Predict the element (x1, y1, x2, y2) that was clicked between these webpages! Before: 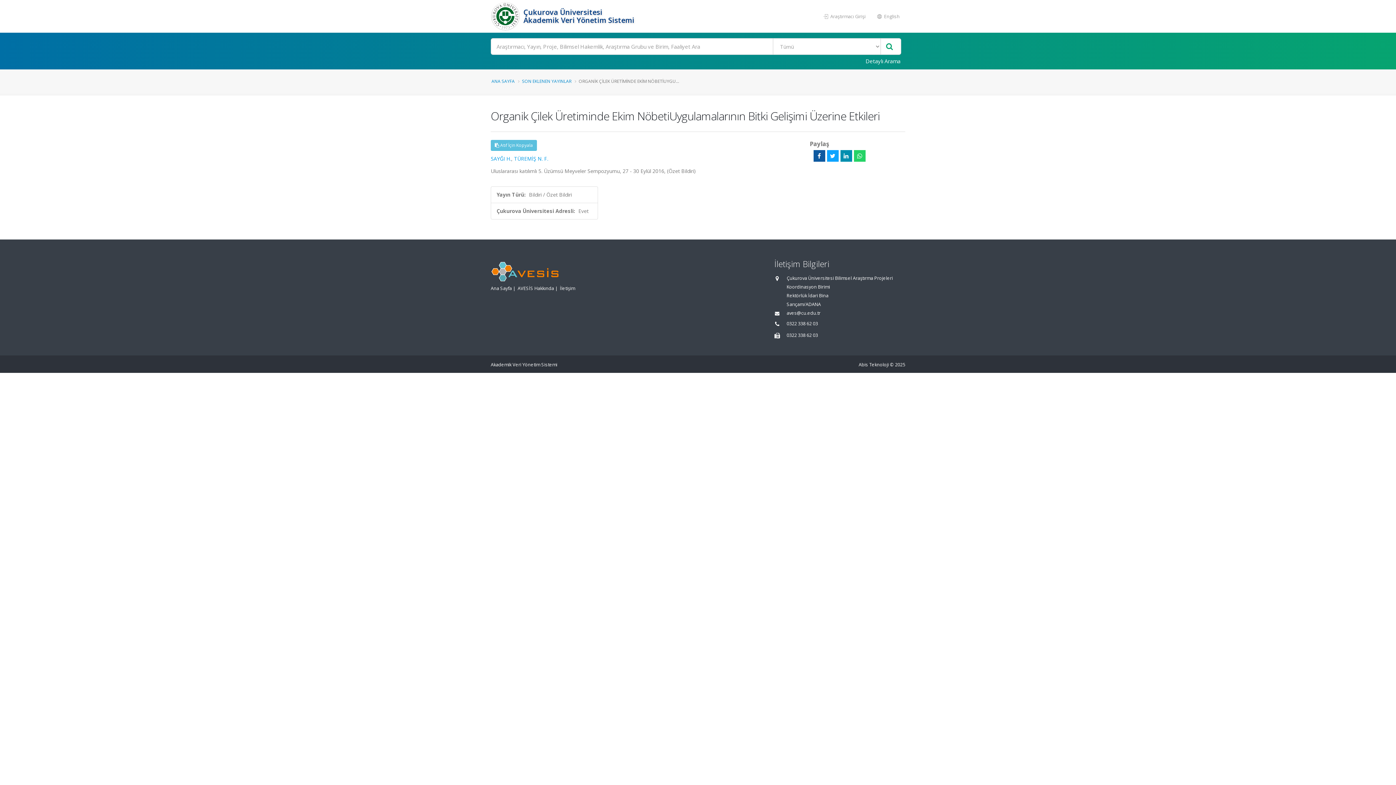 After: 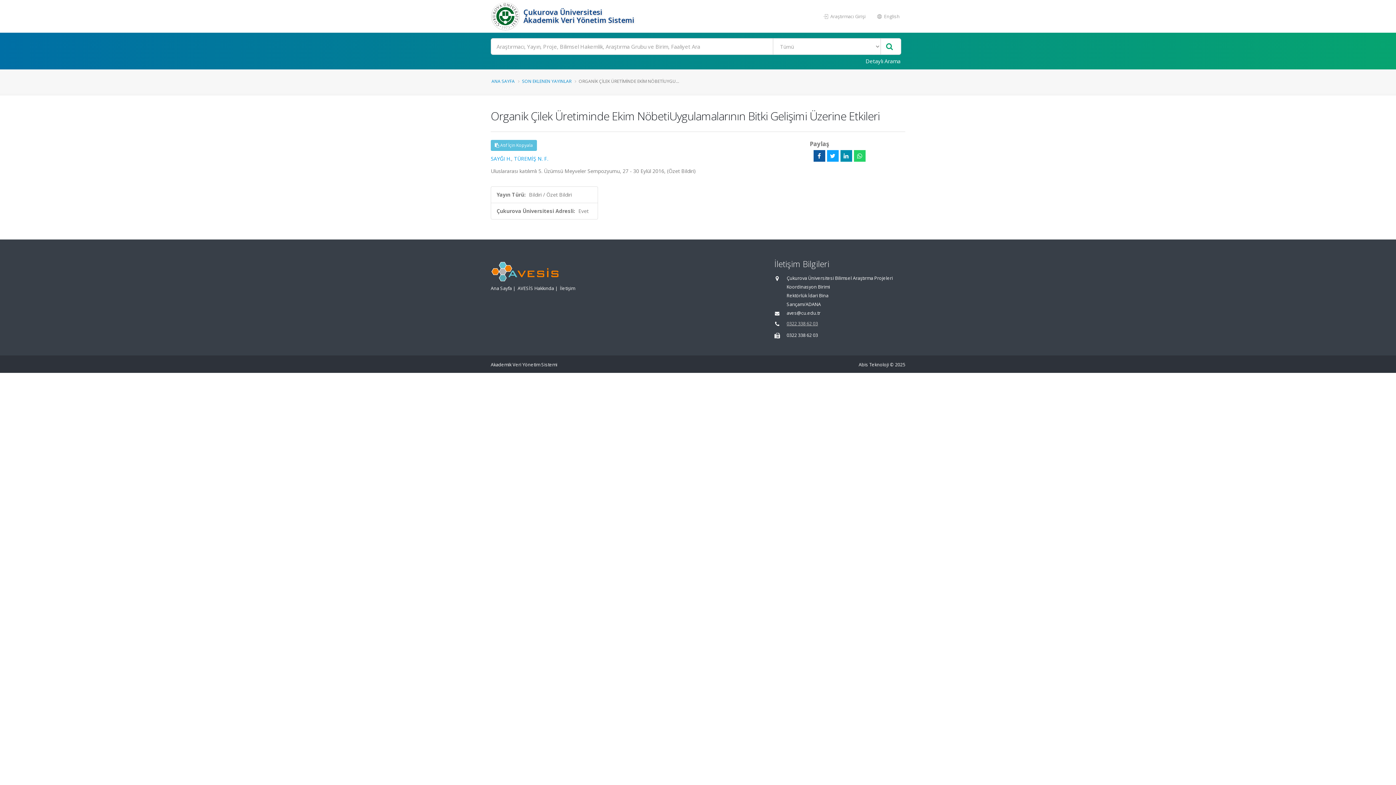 Action: bbox: (786, 320, 818, 326) label: 0322 338 62 03